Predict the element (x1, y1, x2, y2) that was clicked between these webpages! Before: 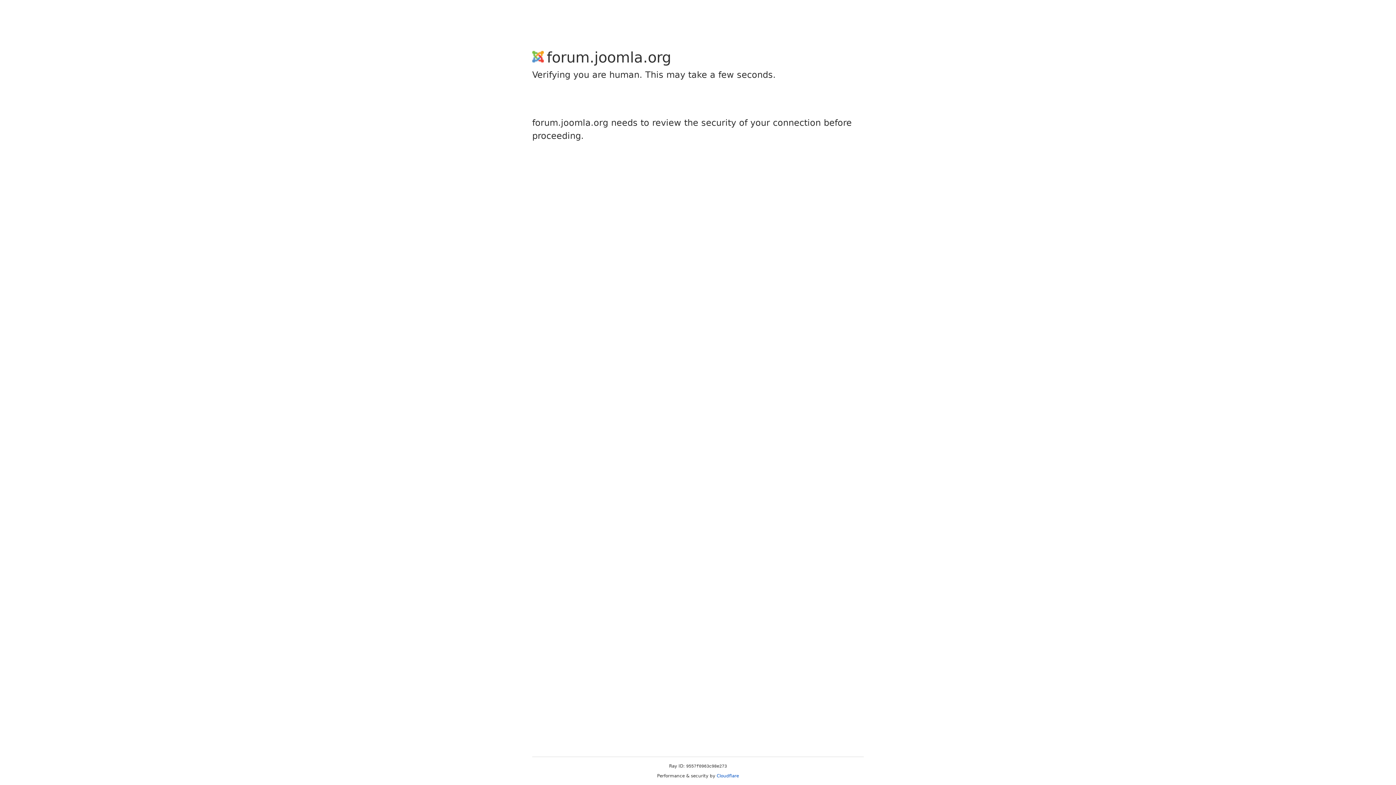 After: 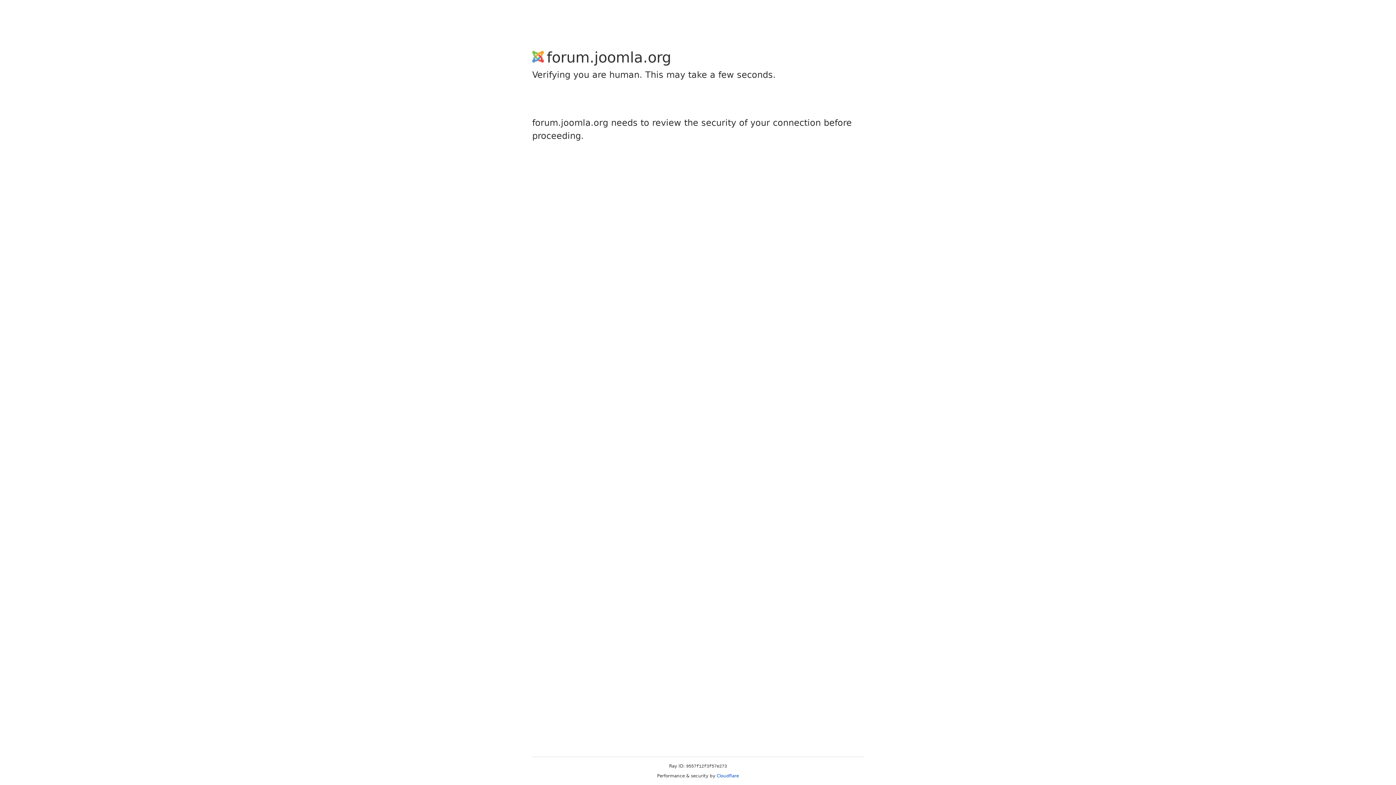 Action: bbox: (716, 773, 739, 778) label: Cloudflare